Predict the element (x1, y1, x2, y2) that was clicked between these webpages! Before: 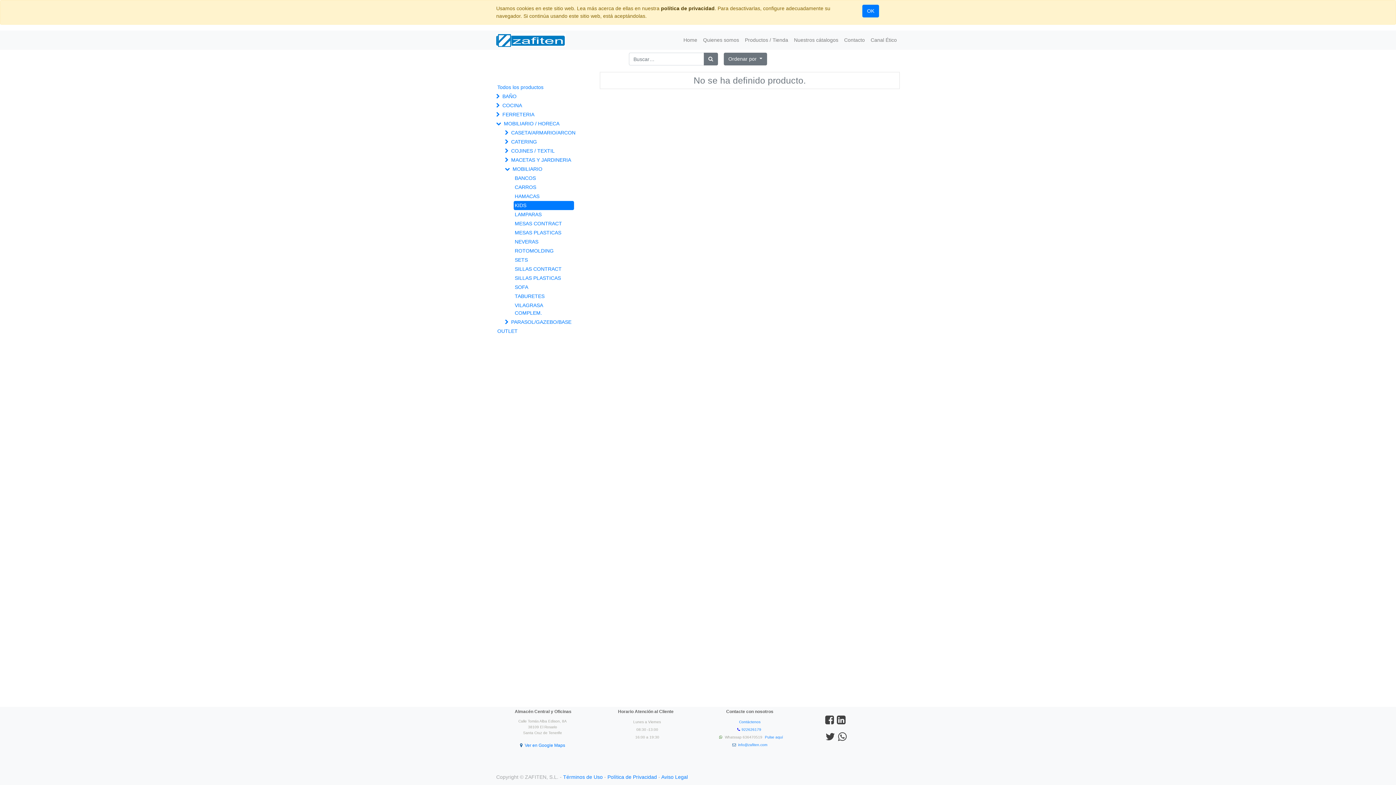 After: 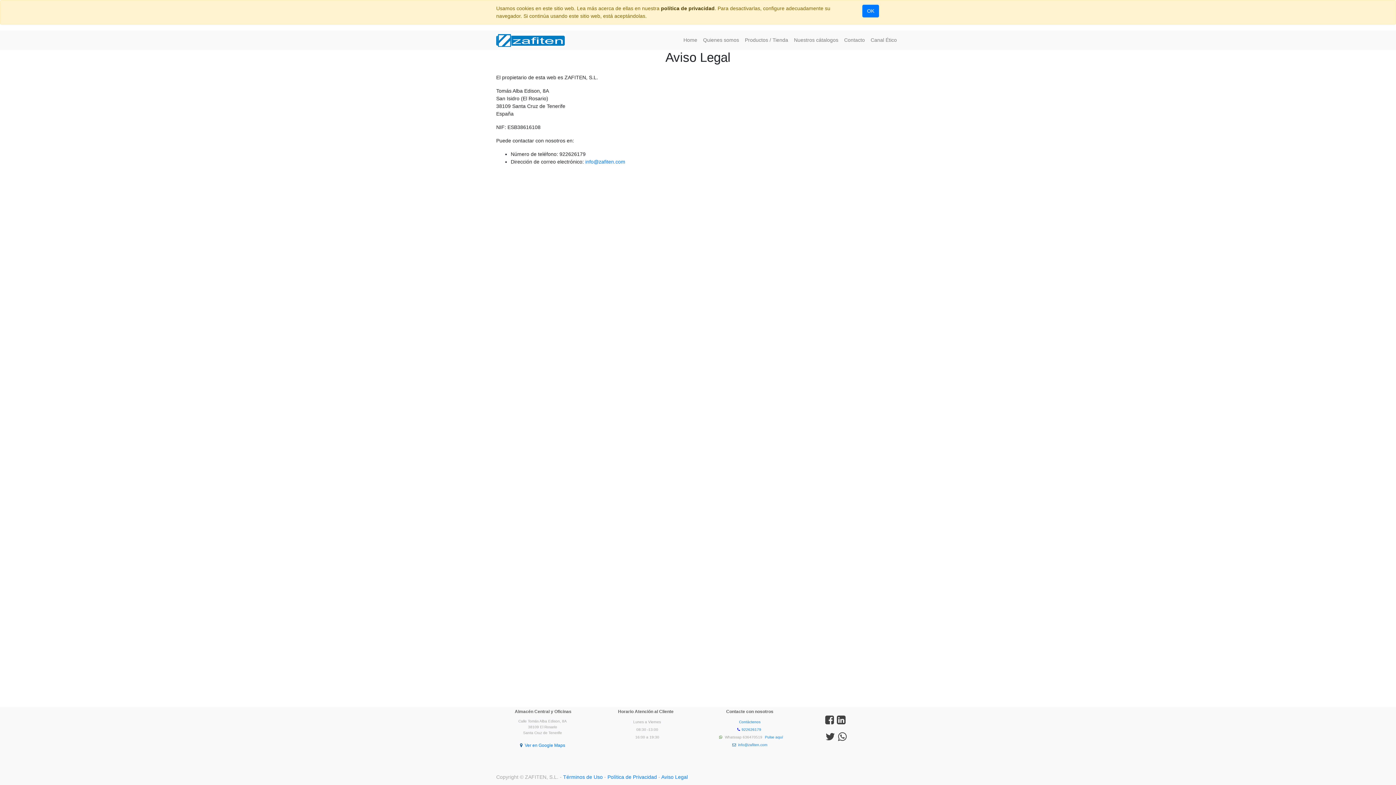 Action: label: Aviso Legal bbox: (661, 774, 688, 780)